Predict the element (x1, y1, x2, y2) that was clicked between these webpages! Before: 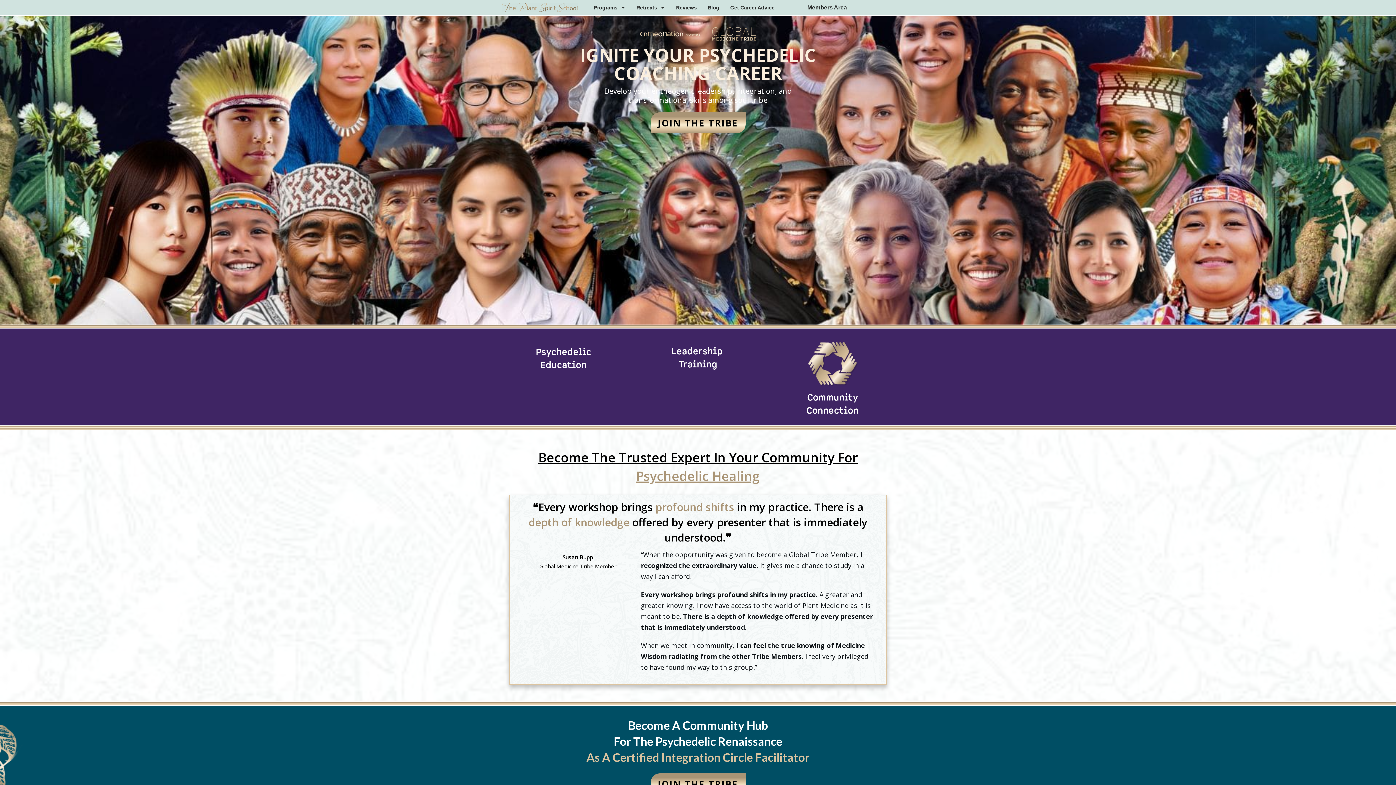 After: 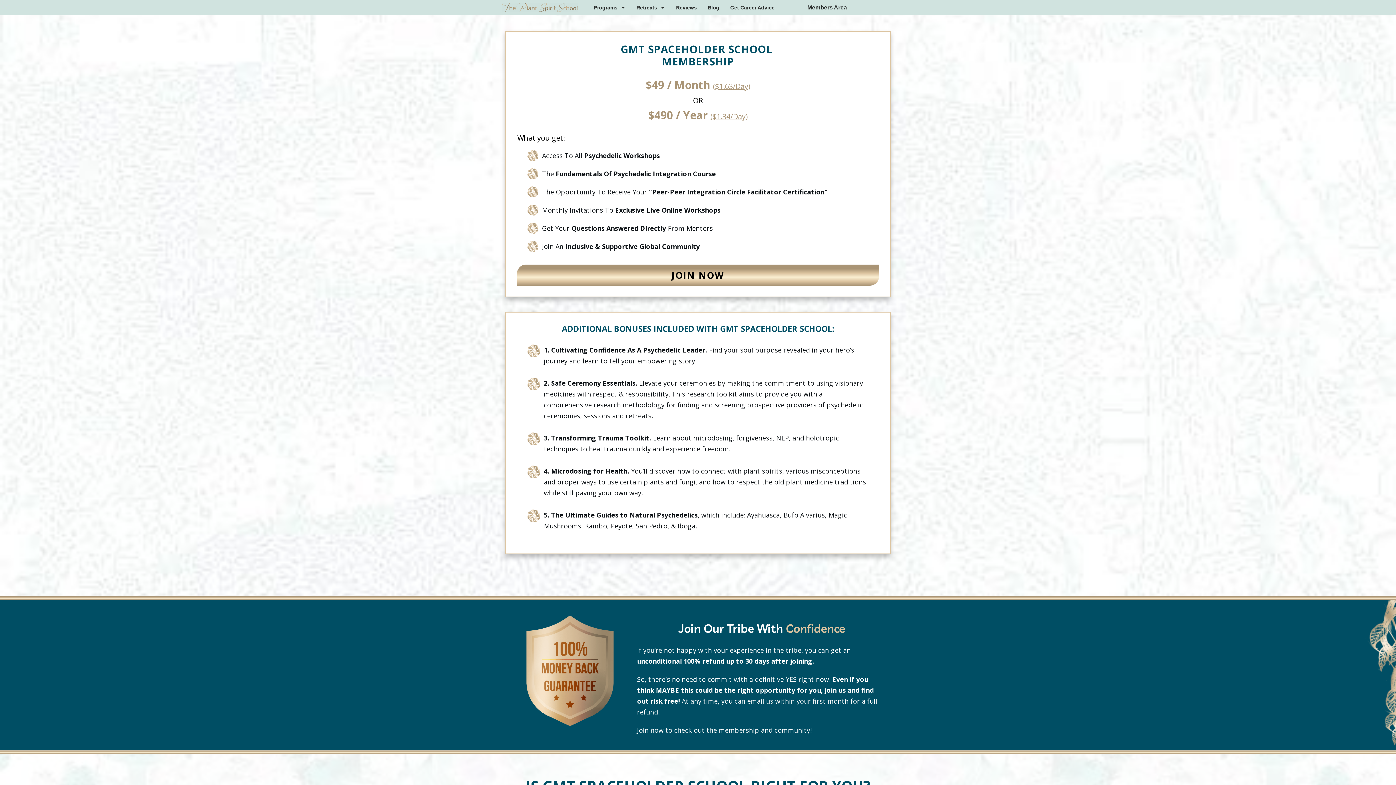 Action: bbox: (650, 773, 745, 794) label: JOIN THE TRIBE